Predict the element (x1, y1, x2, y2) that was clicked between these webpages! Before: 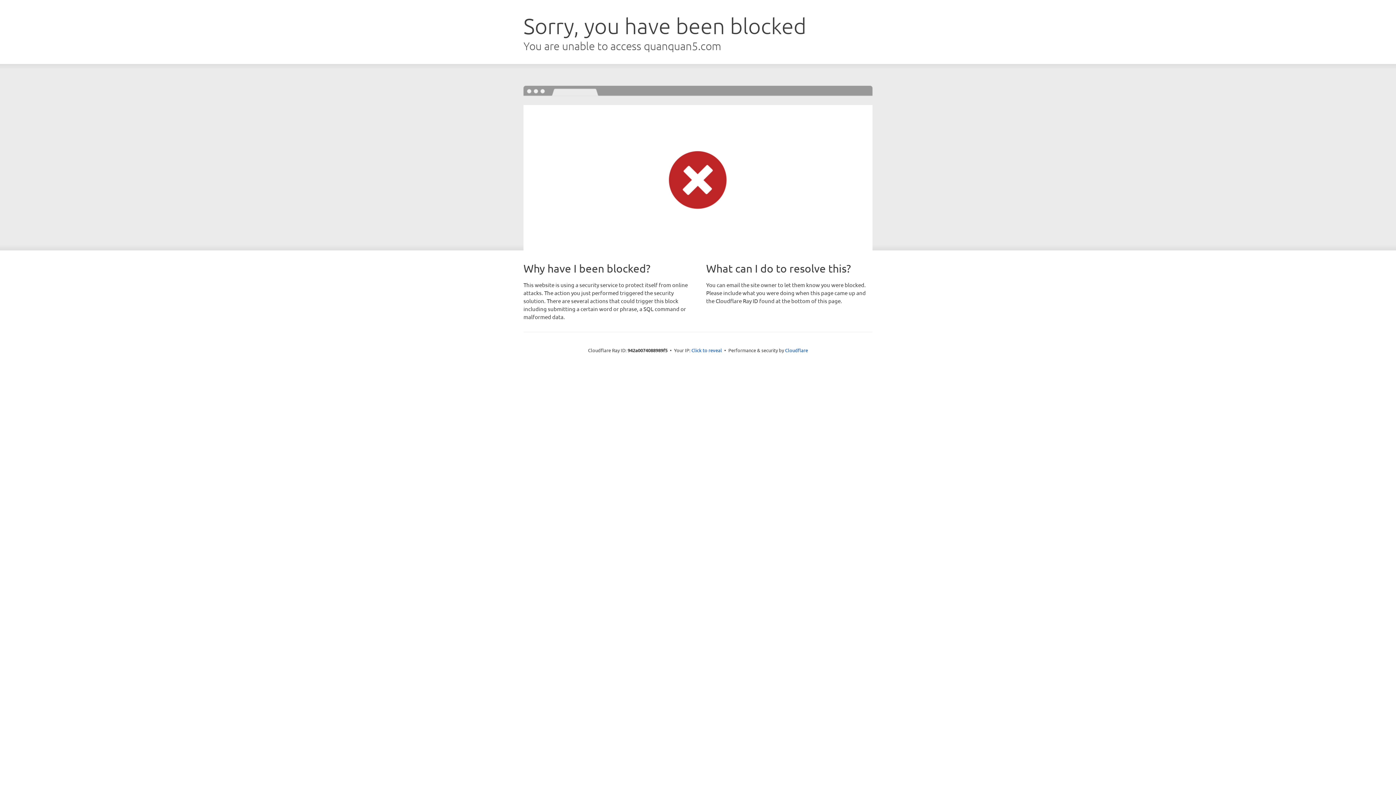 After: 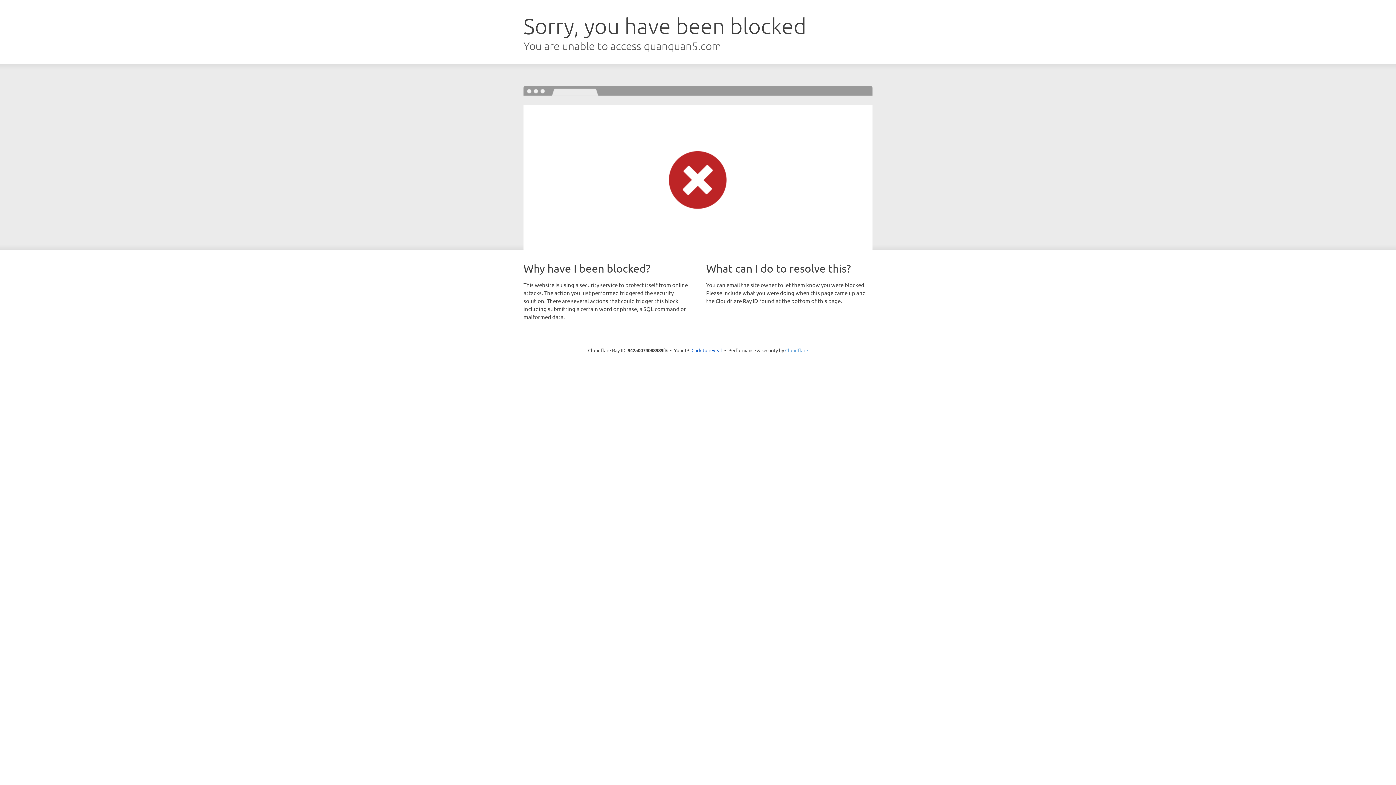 Action: label: Cloudflare bbox: (785, 347, 808, 353)